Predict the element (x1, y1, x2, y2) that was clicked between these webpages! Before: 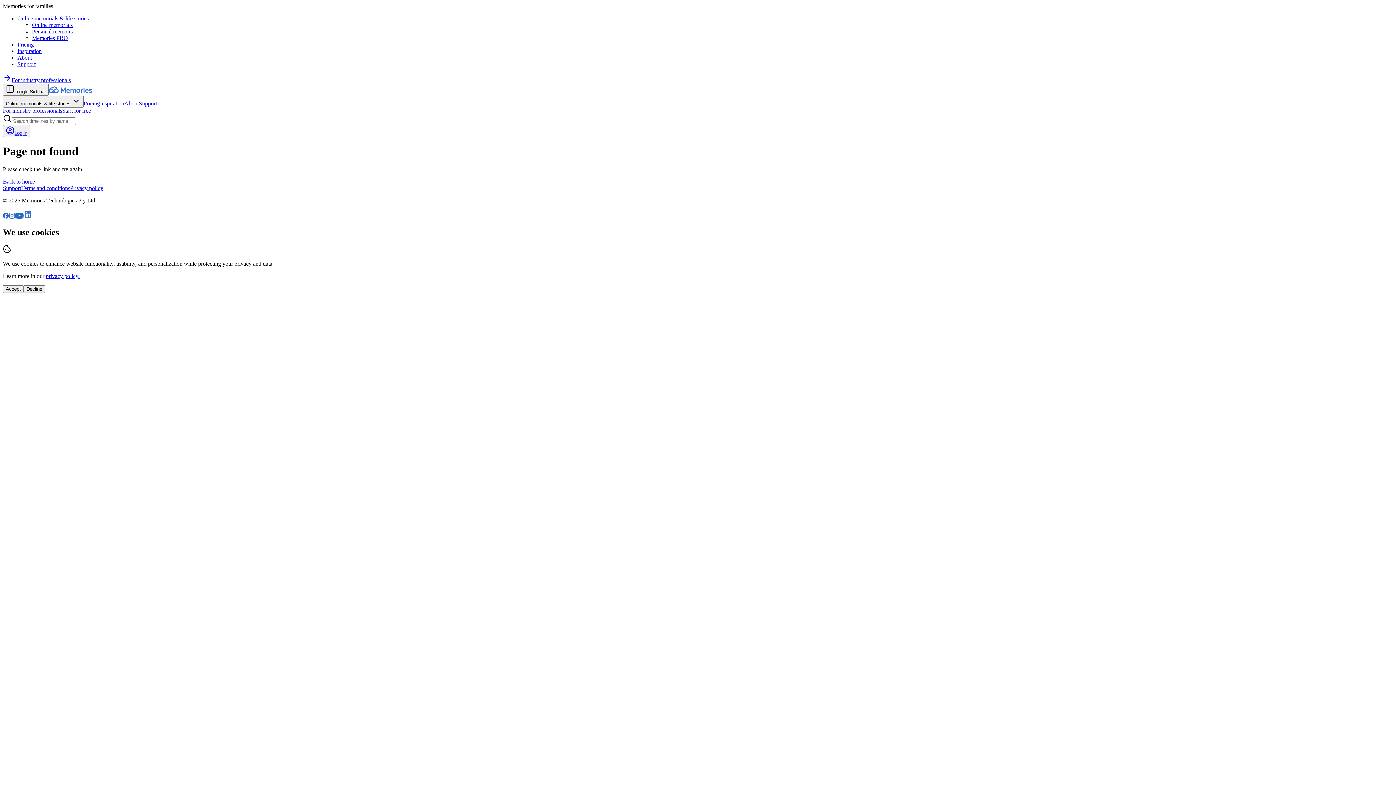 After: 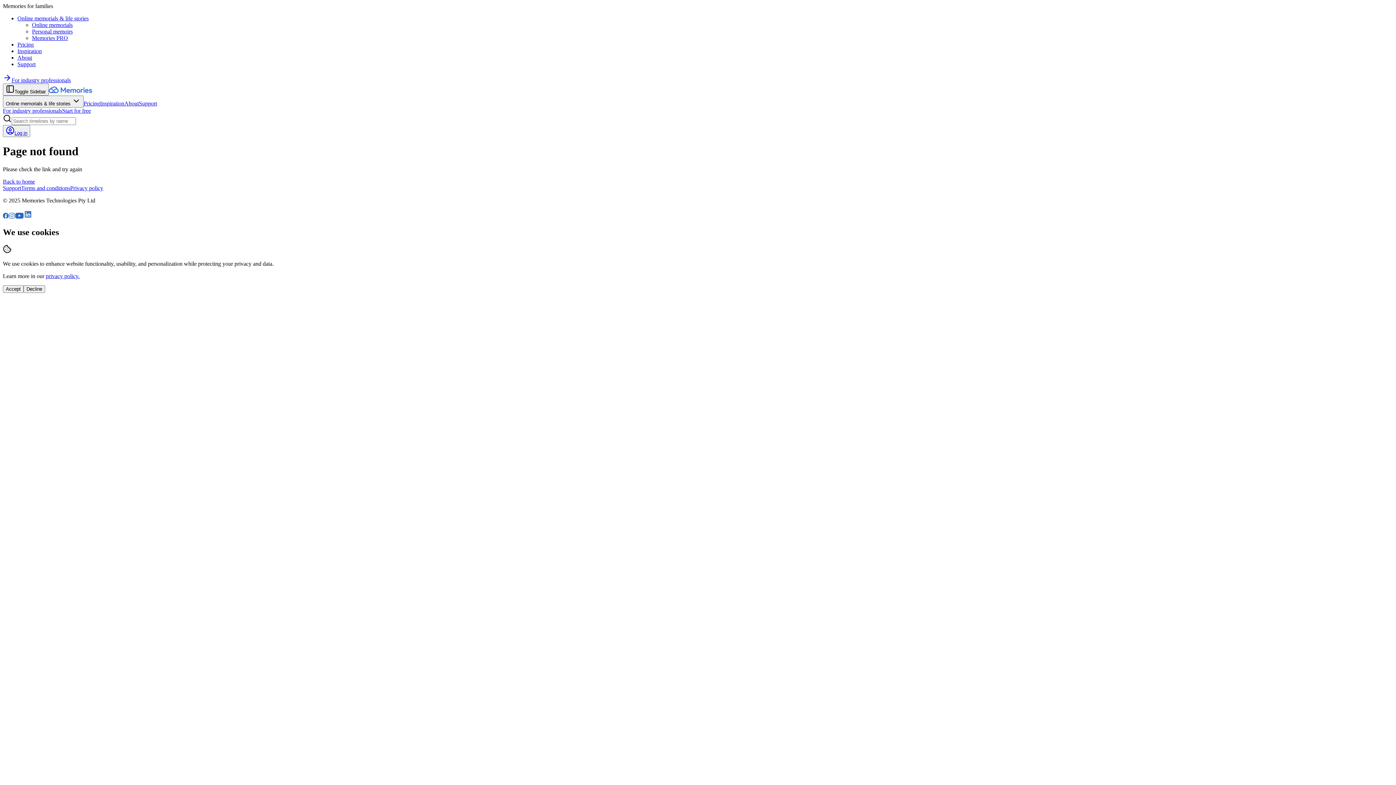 Action: bbox: (15, 213, 23, 219)